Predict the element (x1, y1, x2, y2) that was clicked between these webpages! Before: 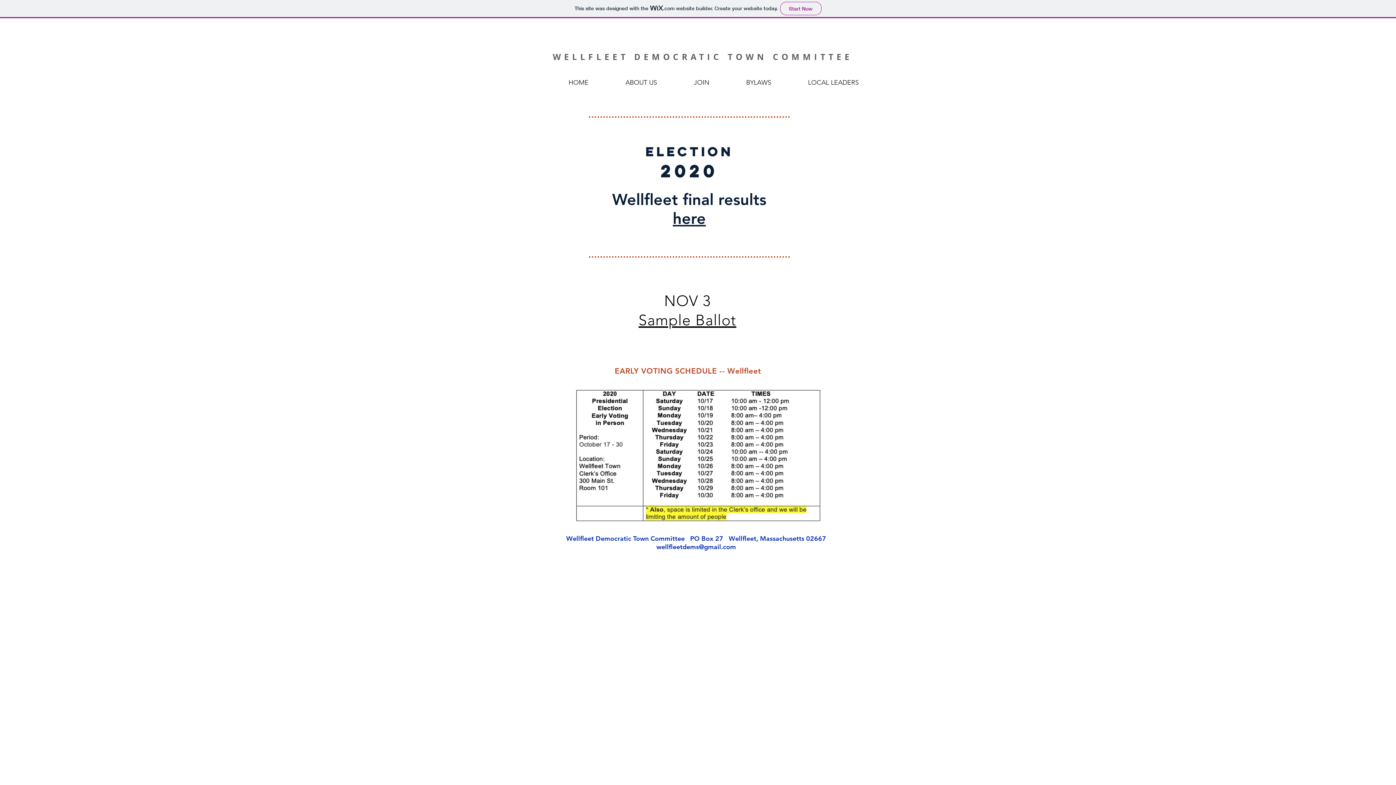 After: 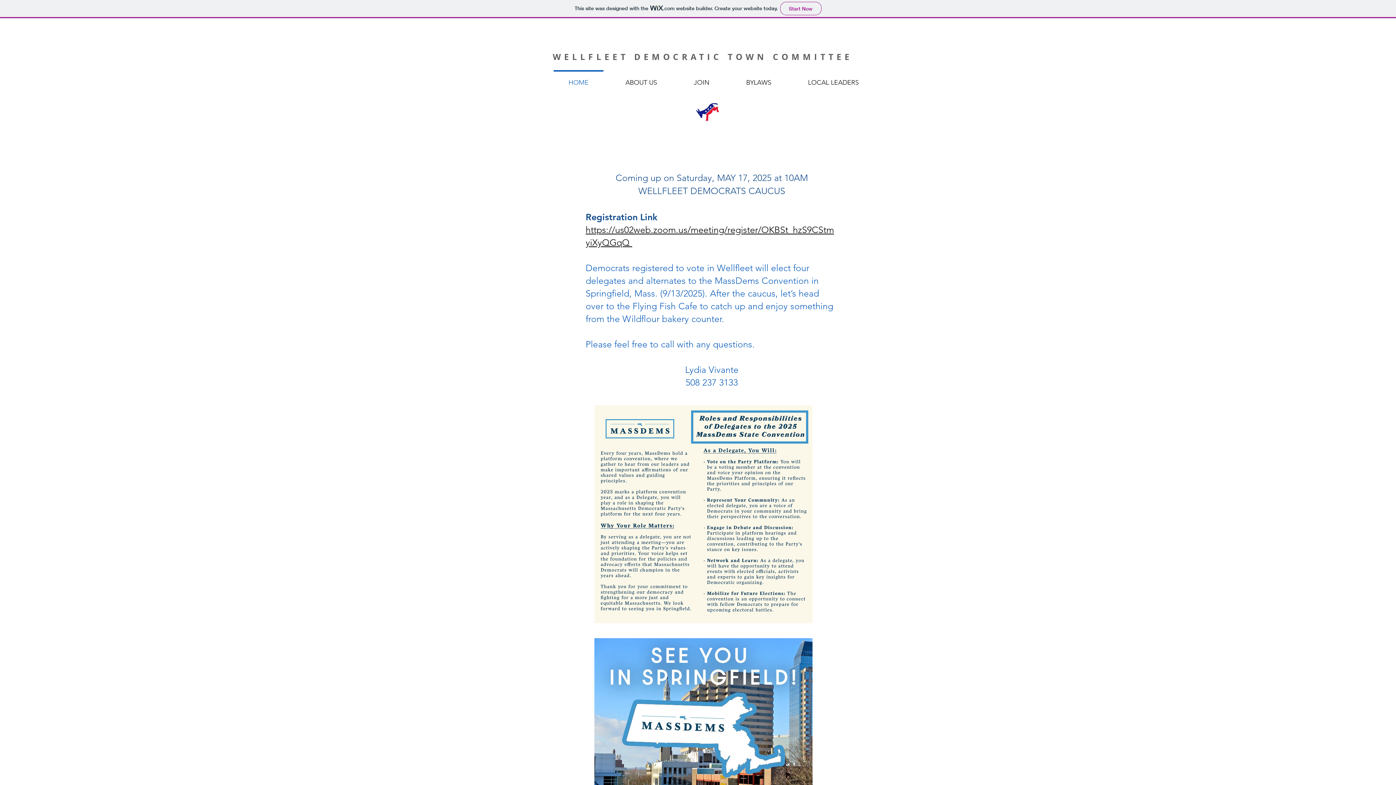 Action: label: HOME bbox: (550, 70, 607, 88)